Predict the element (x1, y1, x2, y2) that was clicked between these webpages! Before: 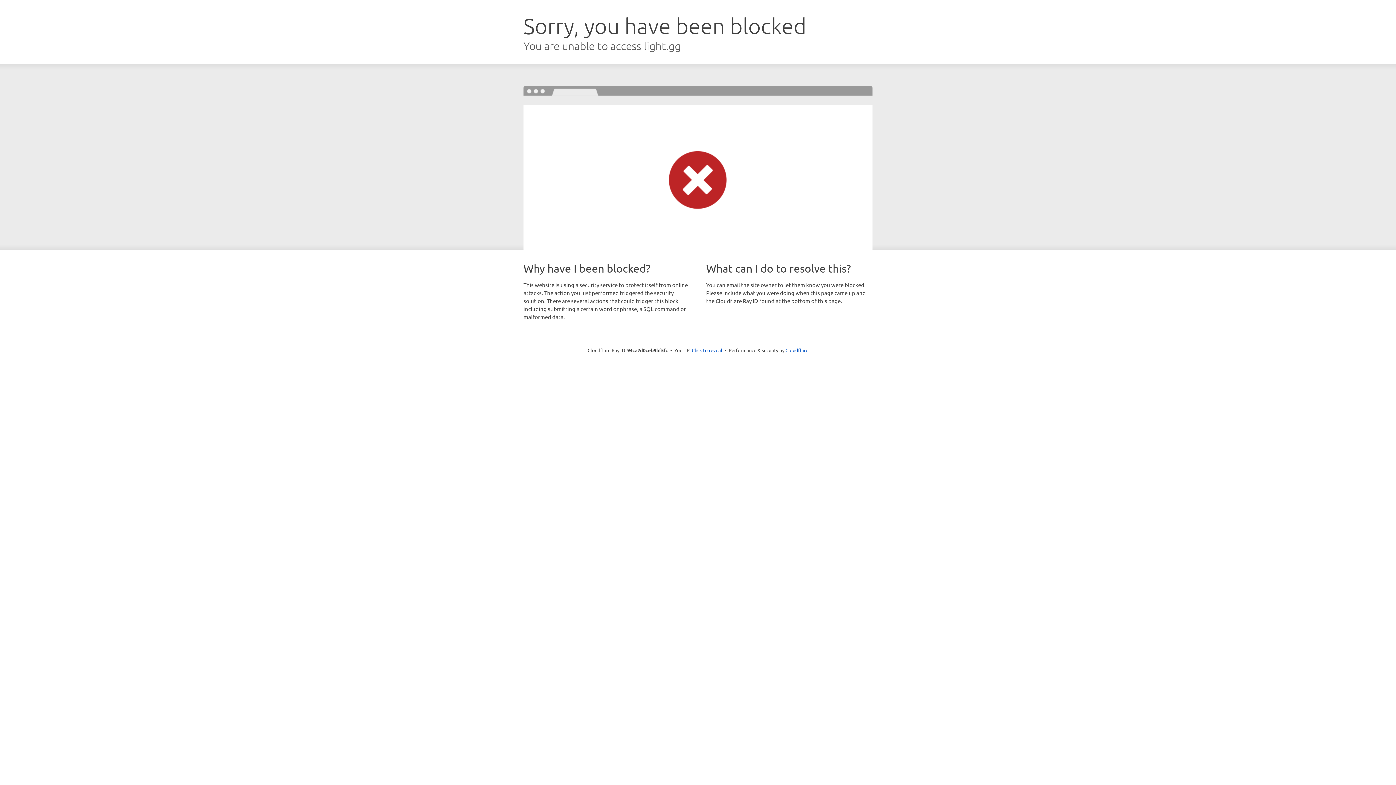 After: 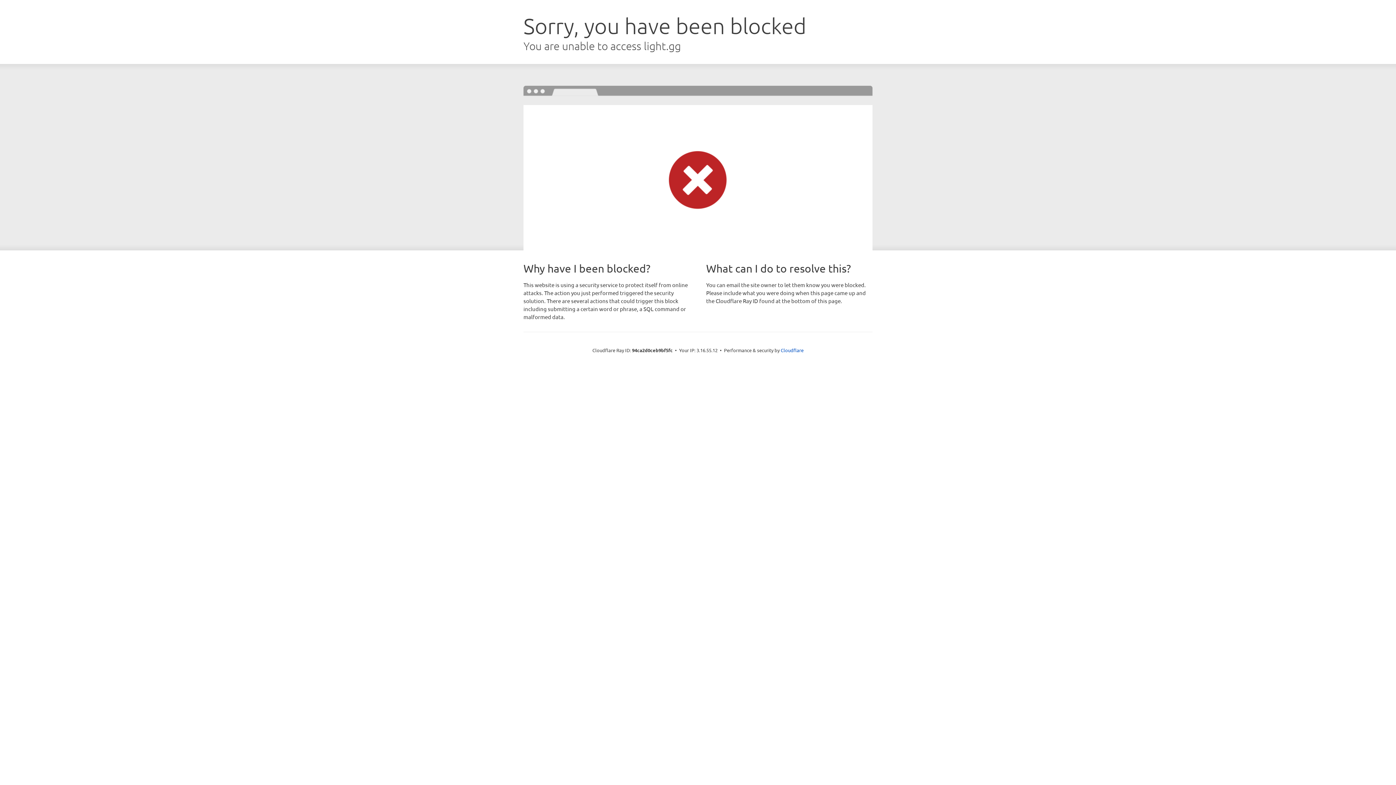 Action: bbox: (692, 346, 722, 353) label: Click to reveal